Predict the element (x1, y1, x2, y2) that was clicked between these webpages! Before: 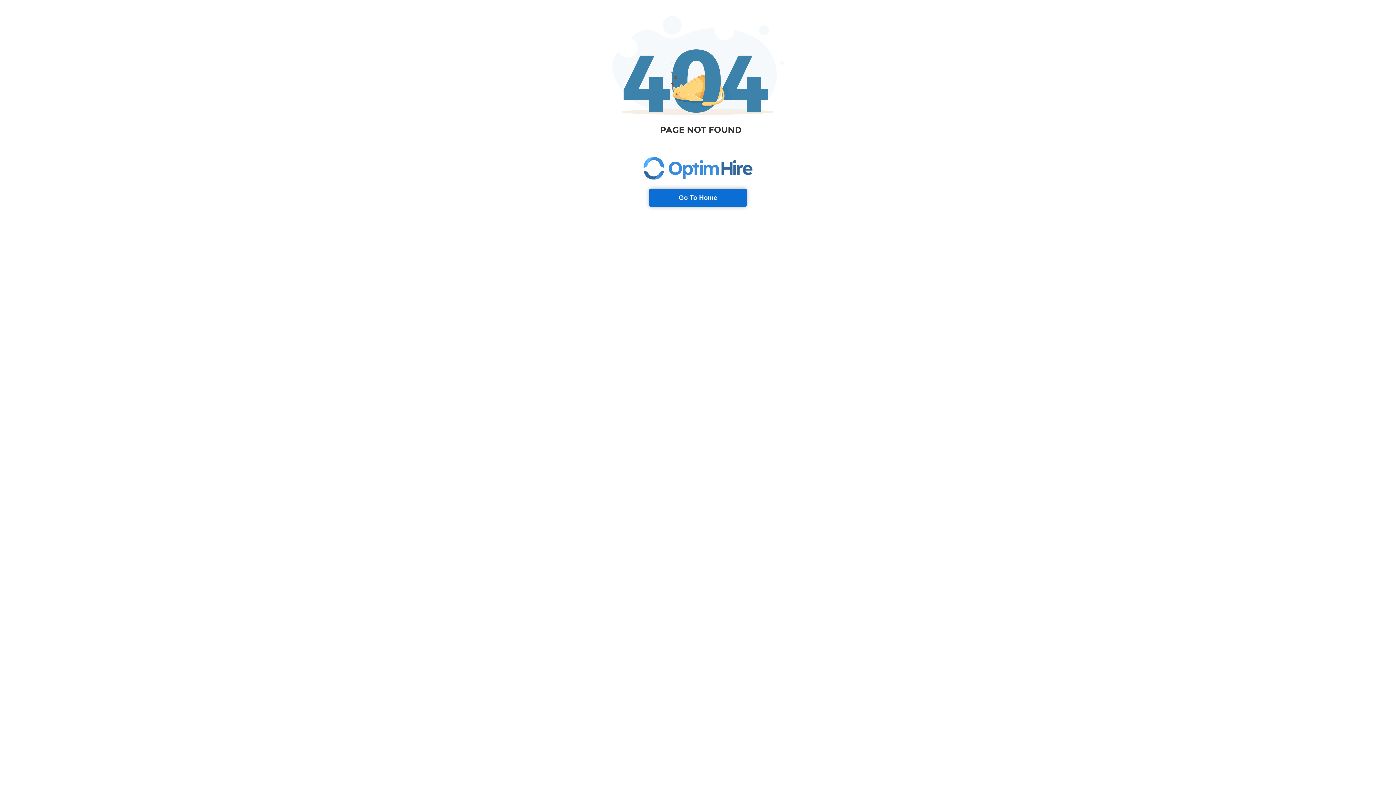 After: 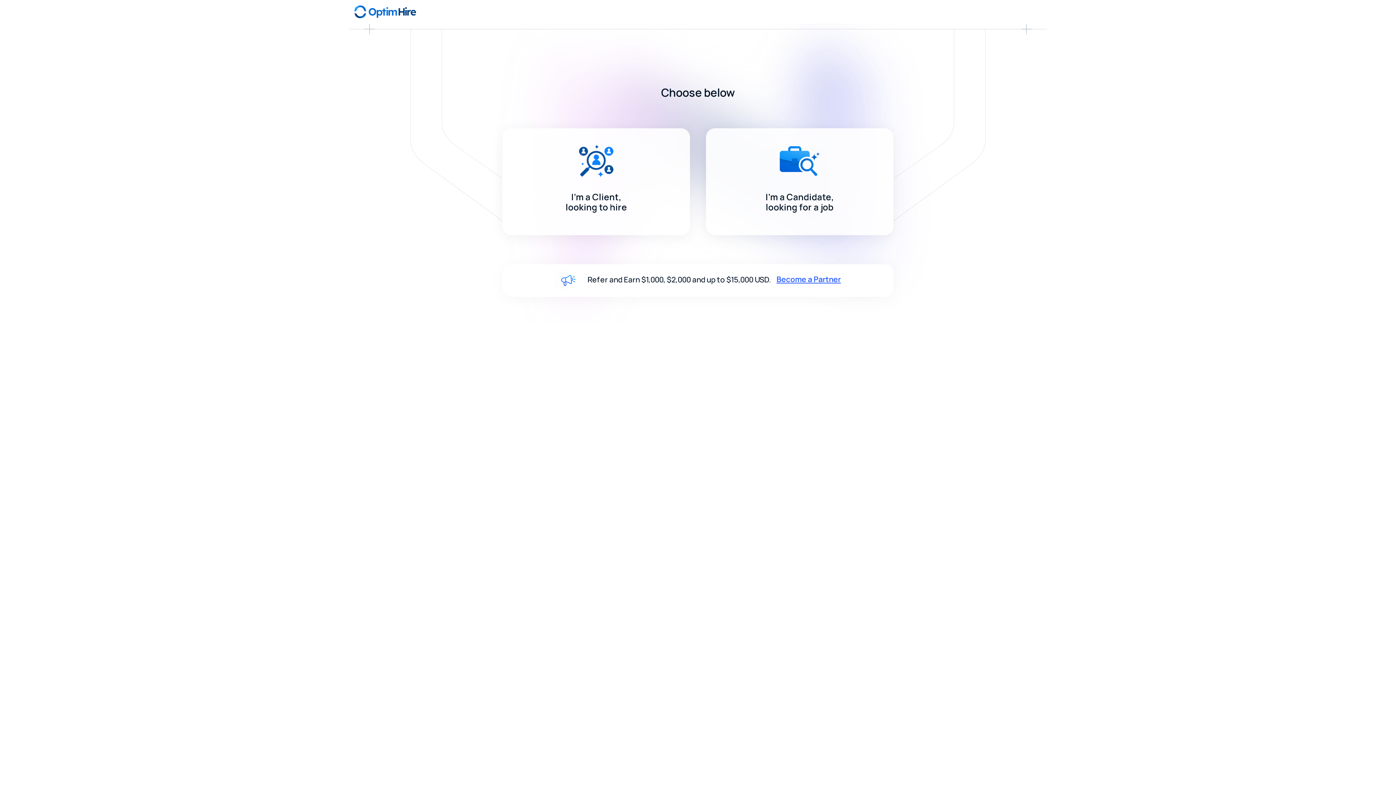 Action: label: Go To Home bbox: (649, 188, 746, 206)